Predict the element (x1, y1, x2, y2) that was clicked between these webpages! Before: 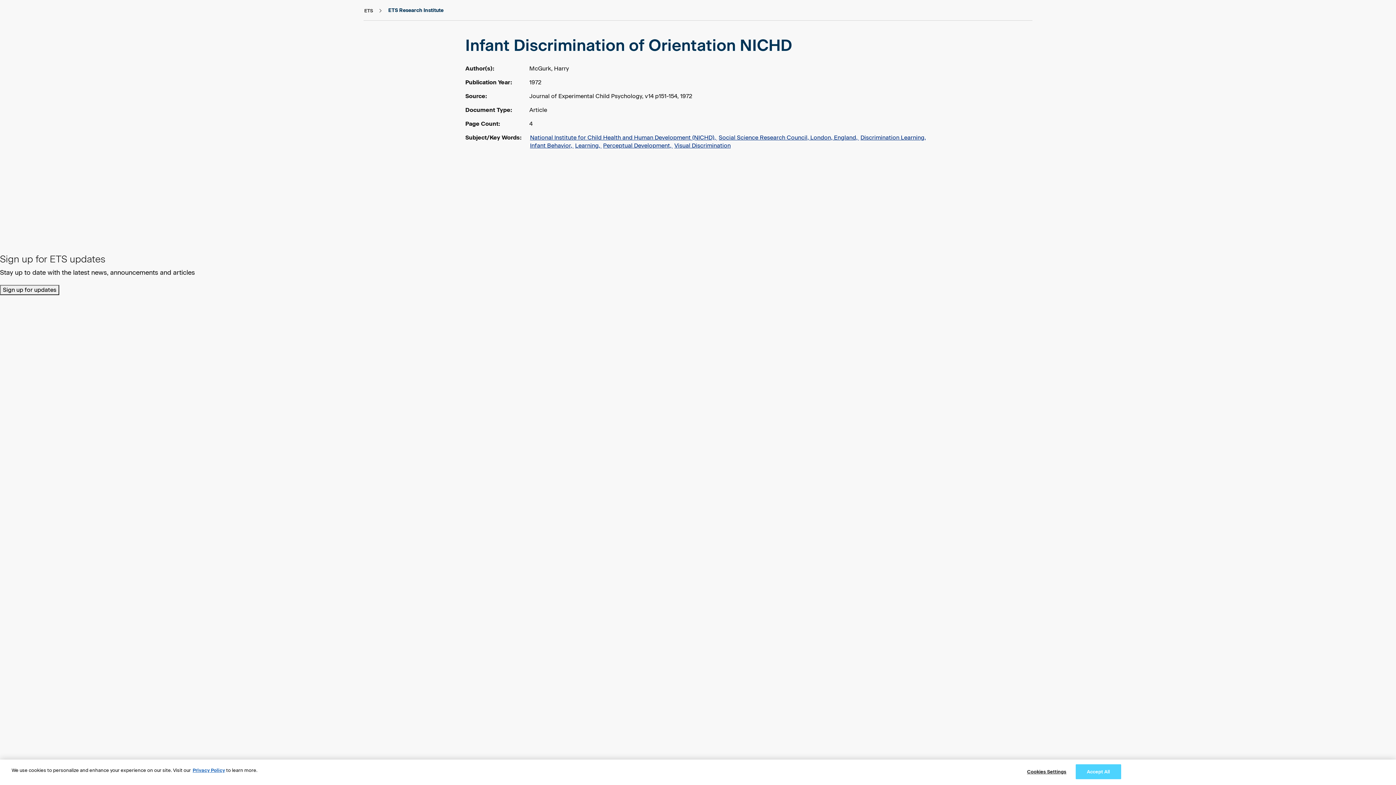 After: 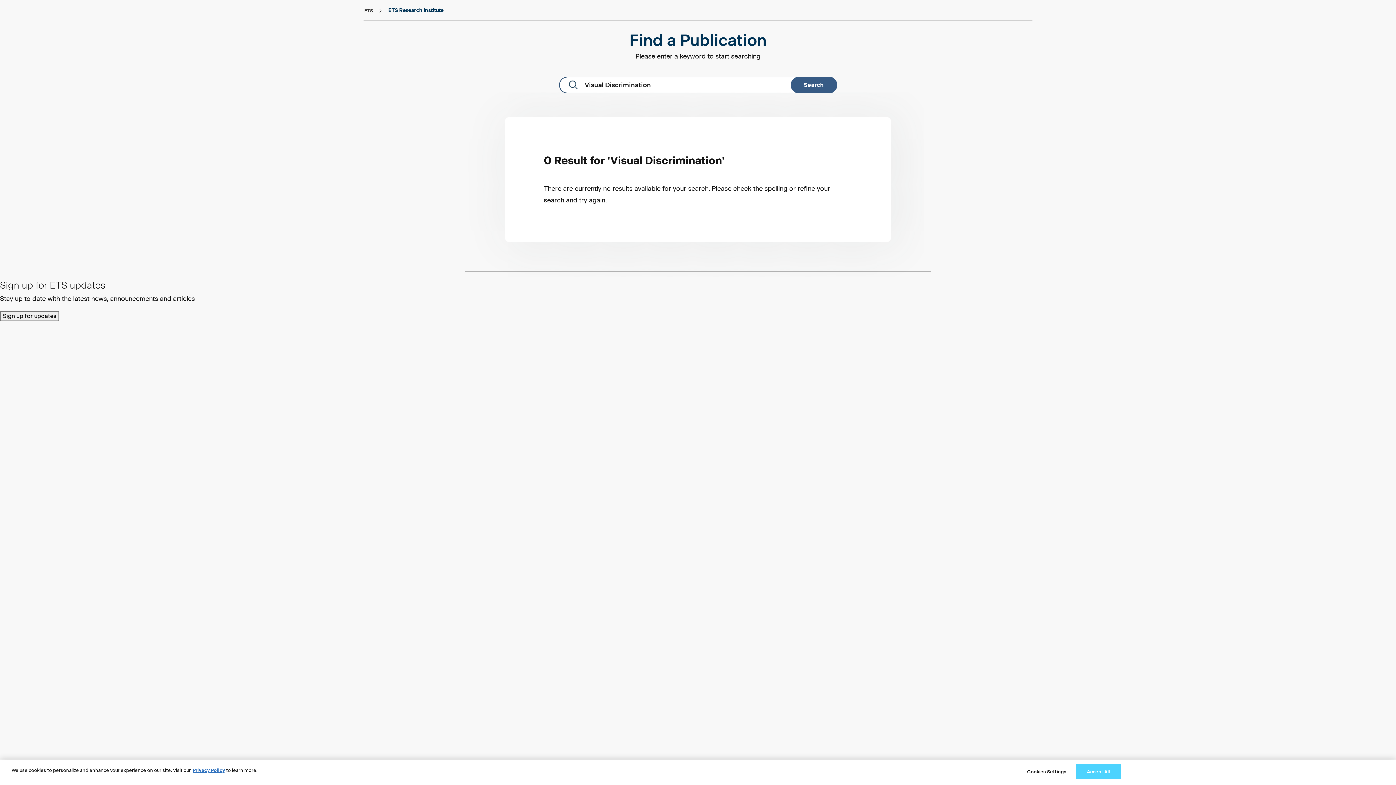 Action: label: Visual Discrimination bbox: (673, 141, 731, 149)